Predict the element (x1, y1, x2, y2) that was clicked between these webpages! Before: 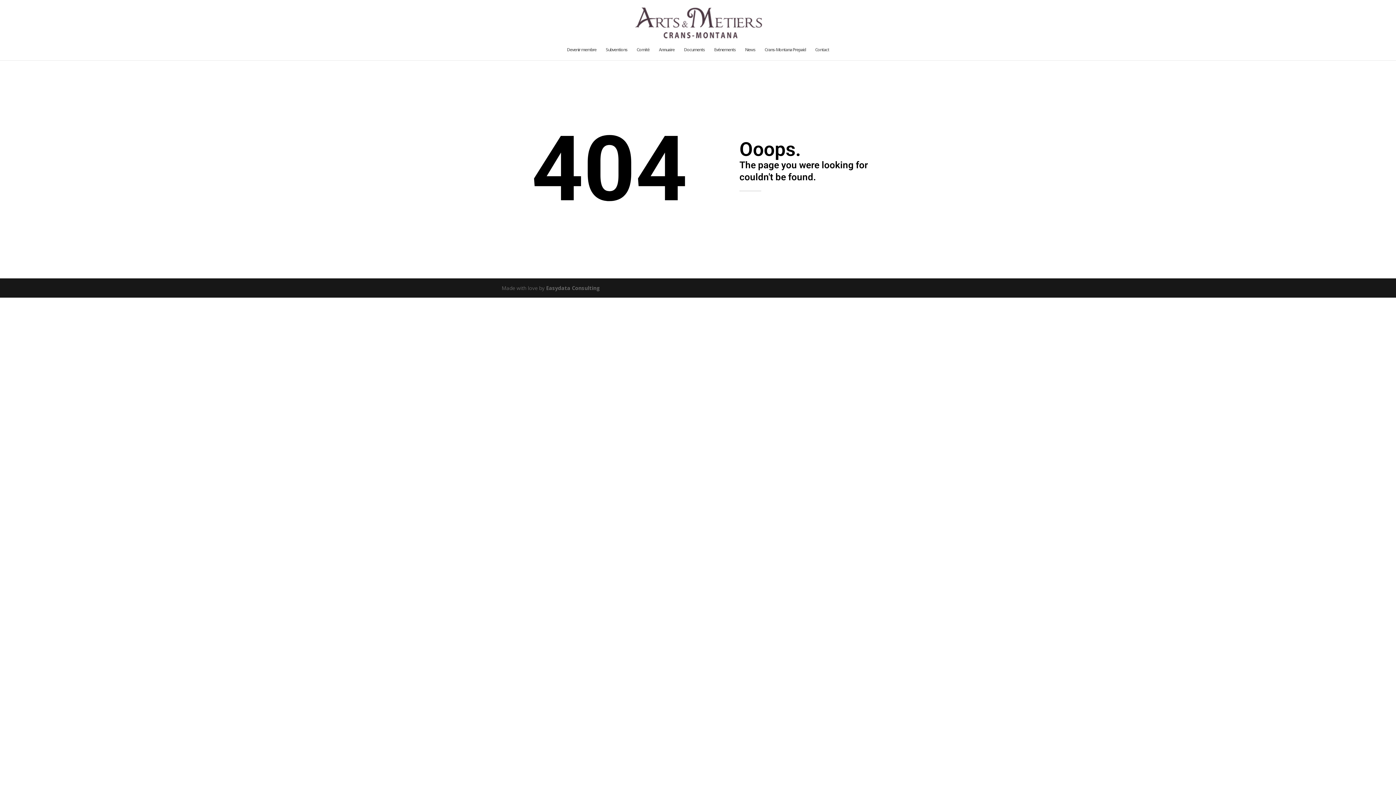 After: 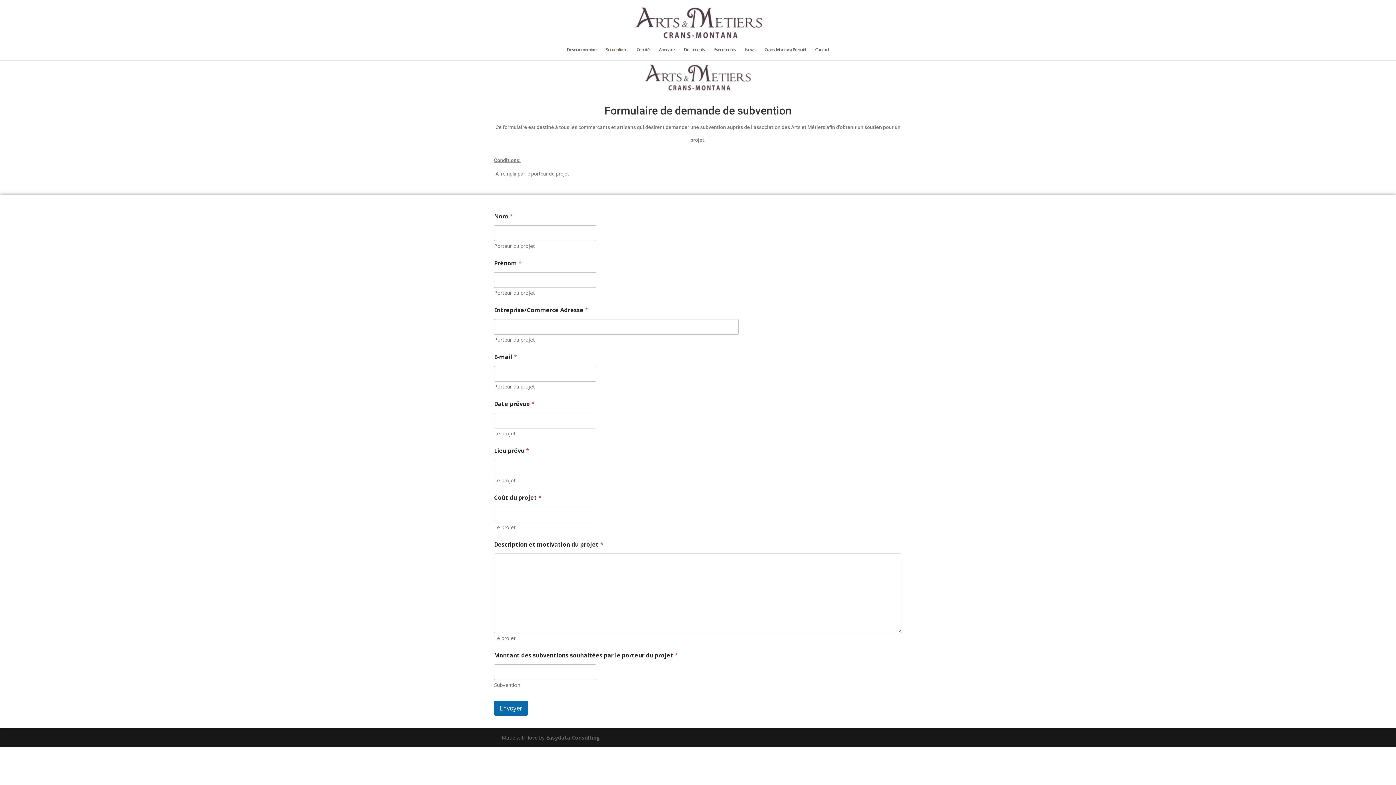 Action: label: Subventions bbox: (606, 47, 627, 60)